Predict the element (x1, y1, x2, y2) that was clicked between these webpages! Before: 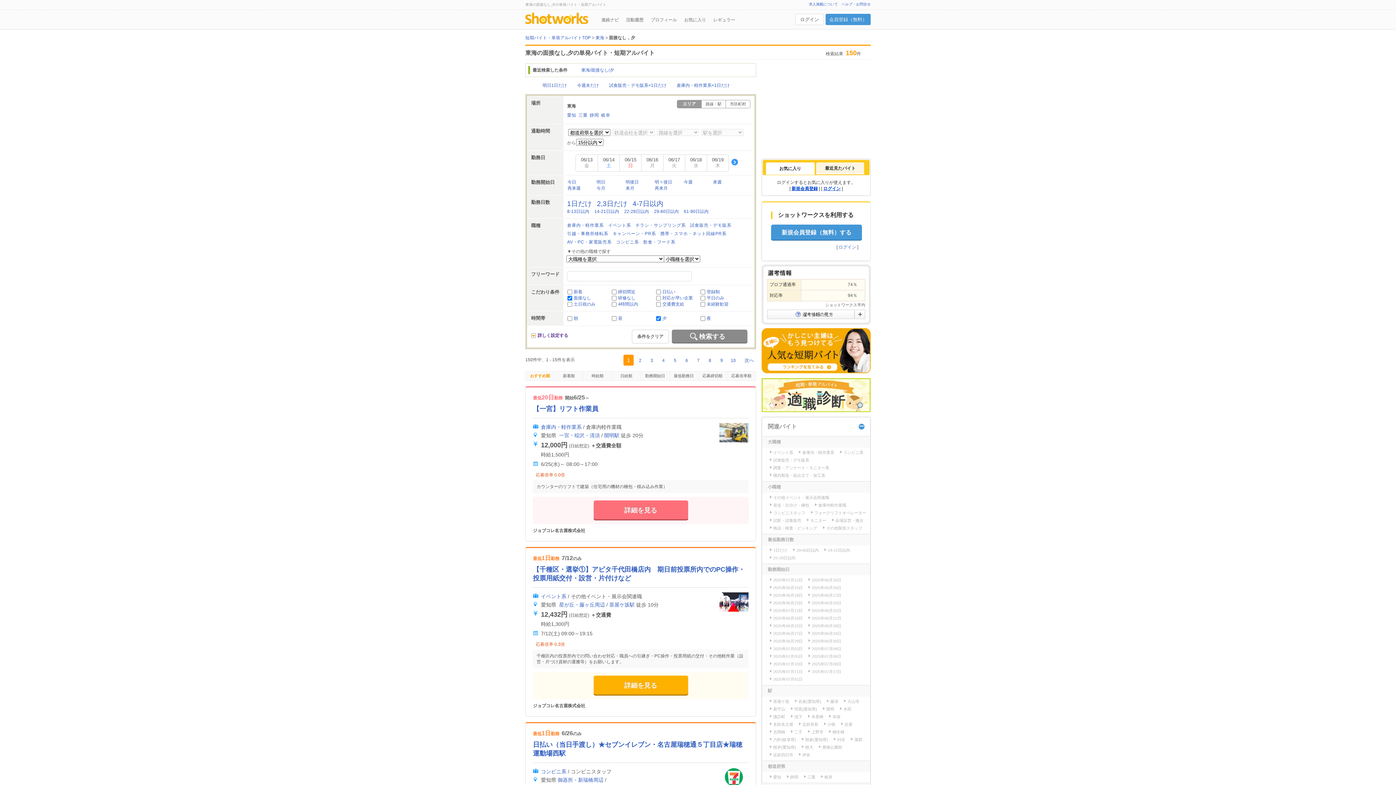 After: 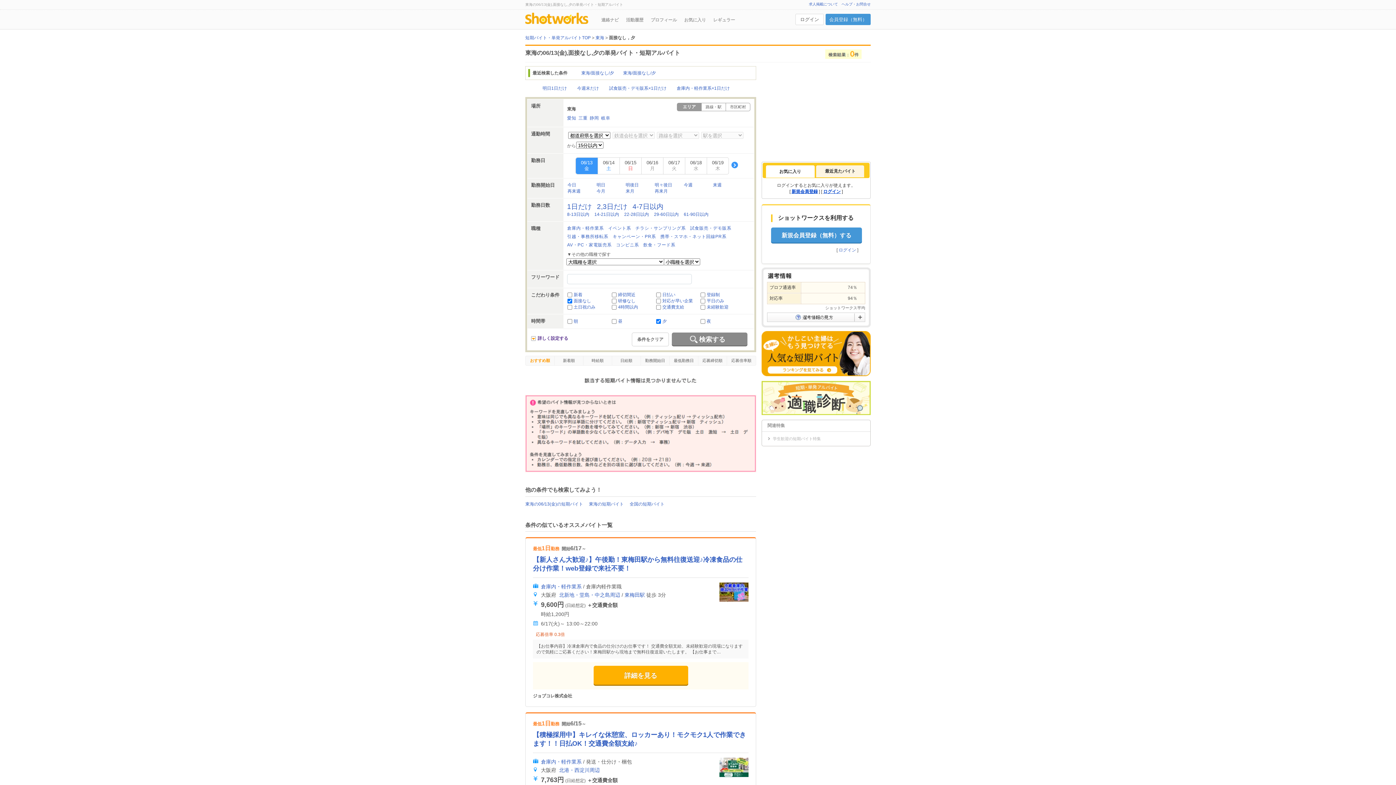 Action: bbox: (576, 154, 597, 171) label: 06/13
金